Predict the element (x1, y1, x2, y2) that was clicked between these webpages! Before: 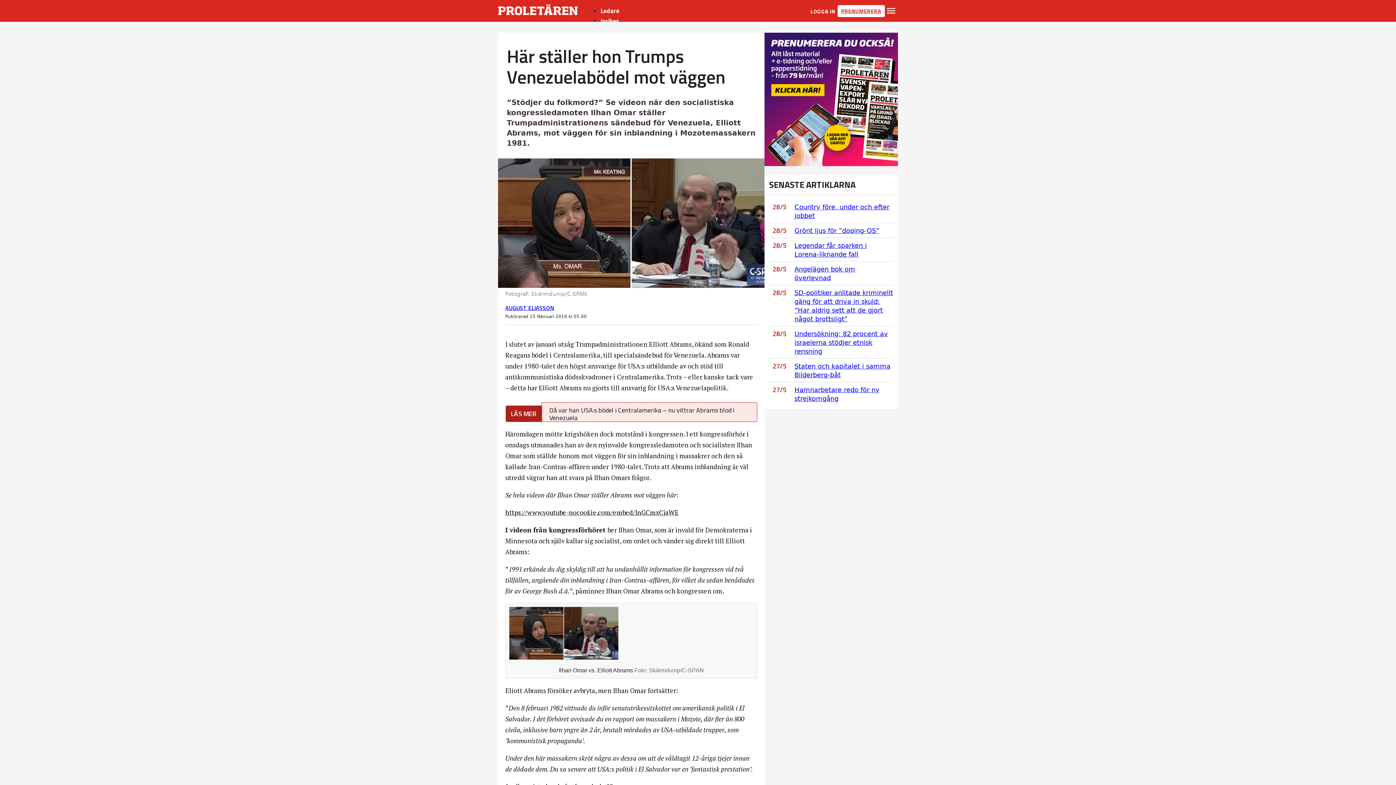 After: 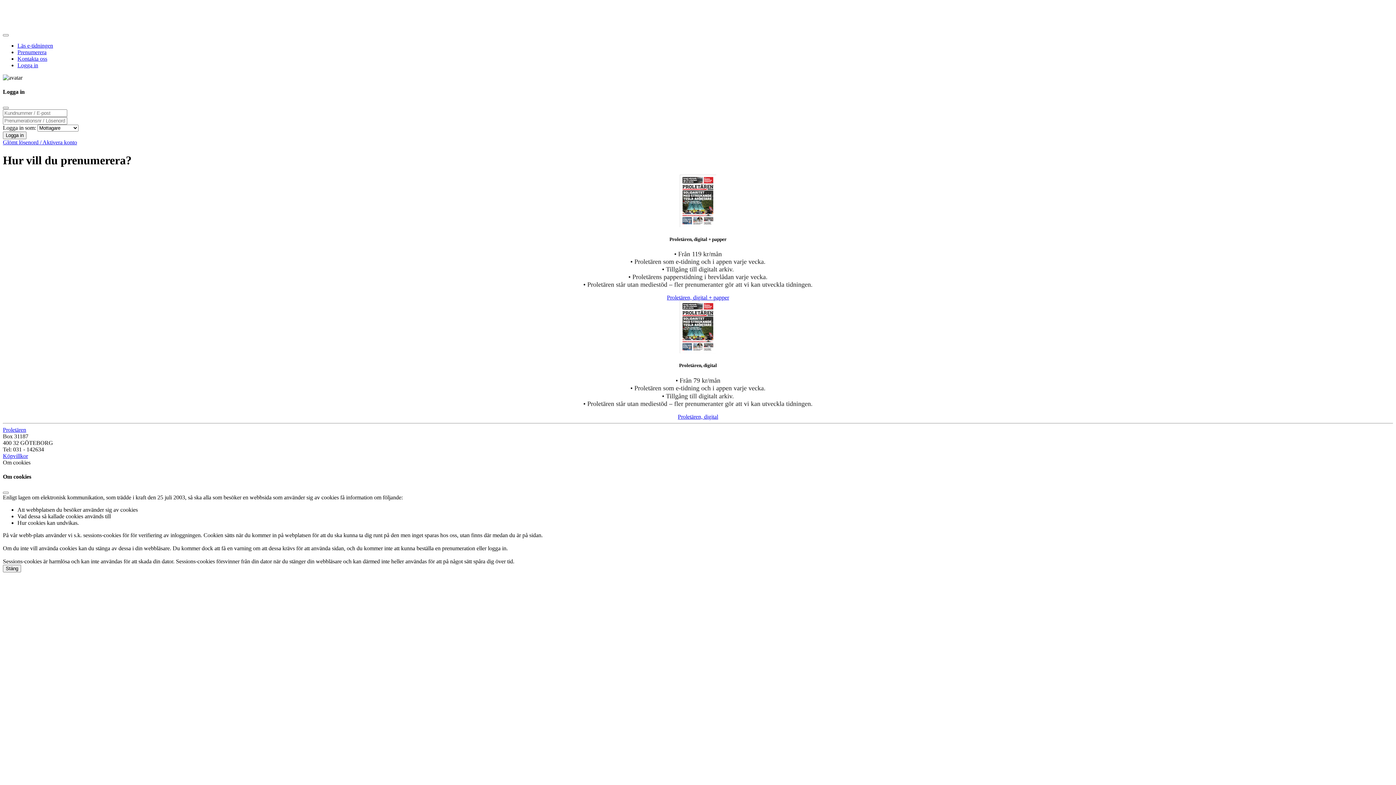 Action: label: PRENUMERERA bbox: (837, 4, 885, 16)